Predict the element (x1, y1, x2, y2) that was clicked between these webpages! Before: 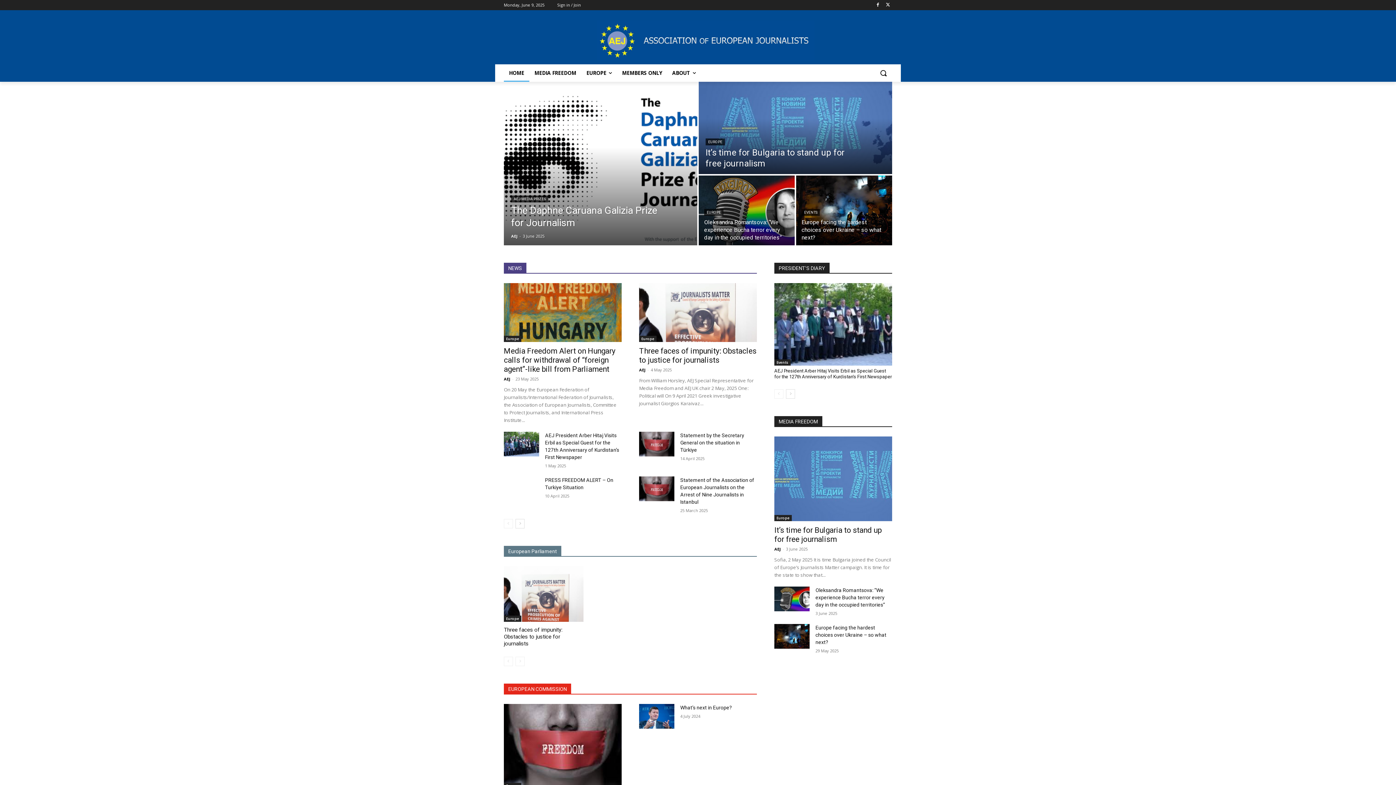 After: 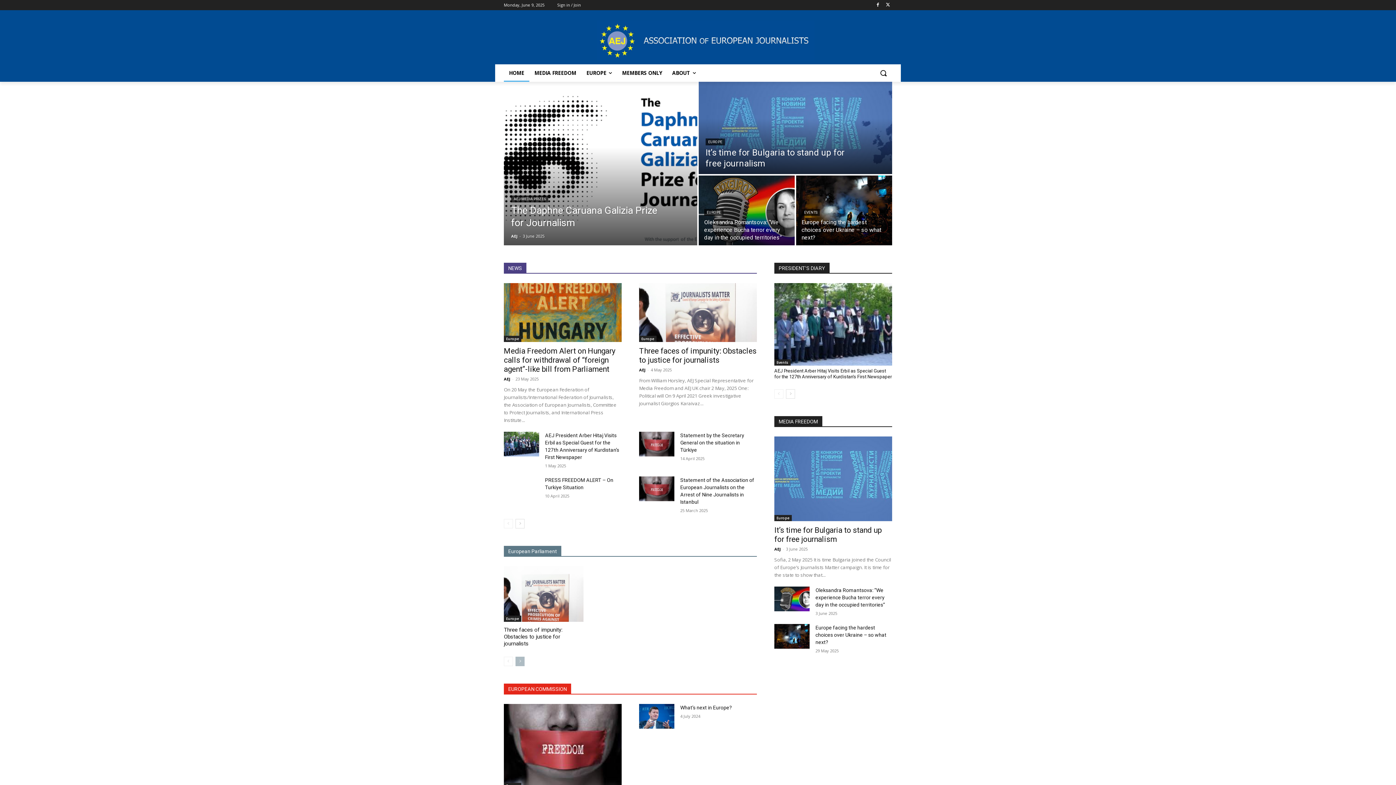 Action: label: next-page-disabled bbox: (515, 657, 524, 666)